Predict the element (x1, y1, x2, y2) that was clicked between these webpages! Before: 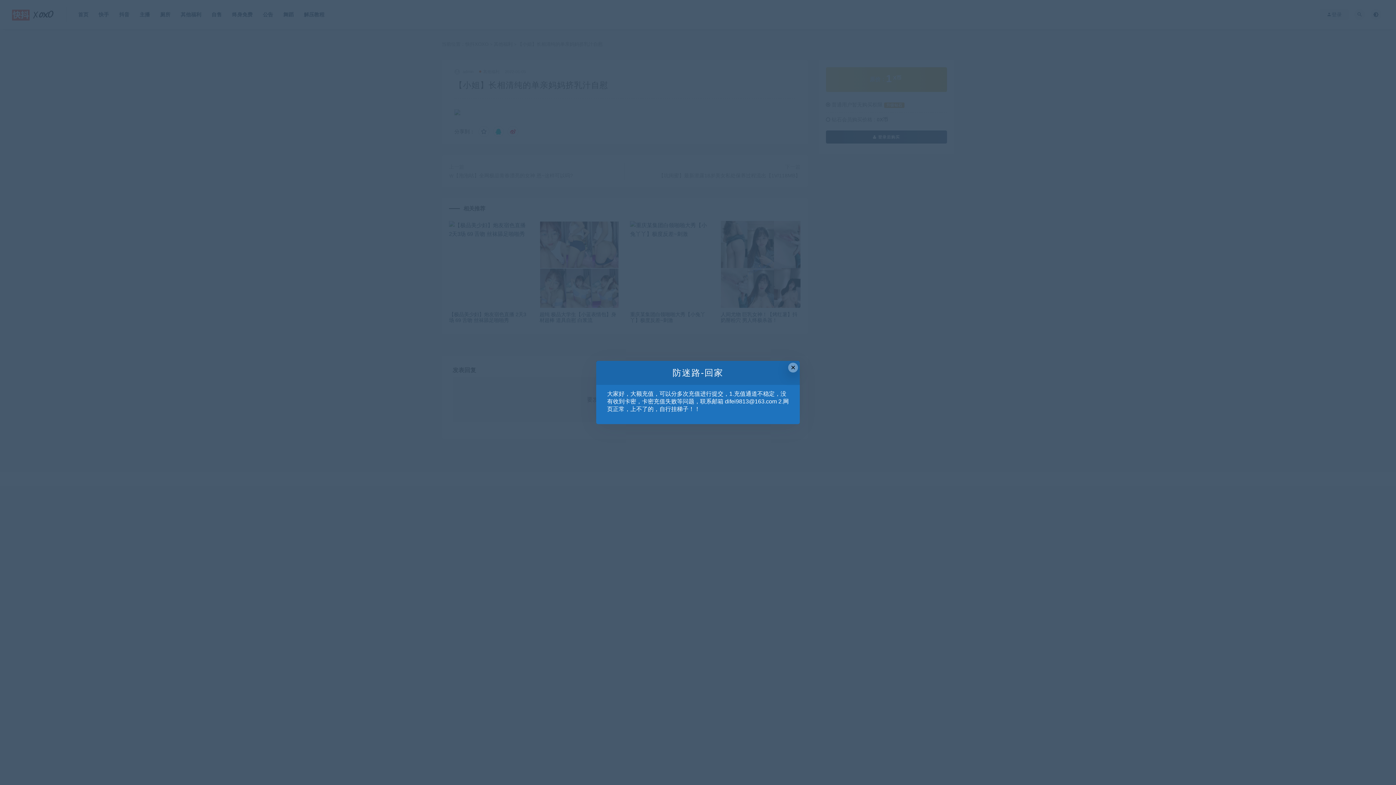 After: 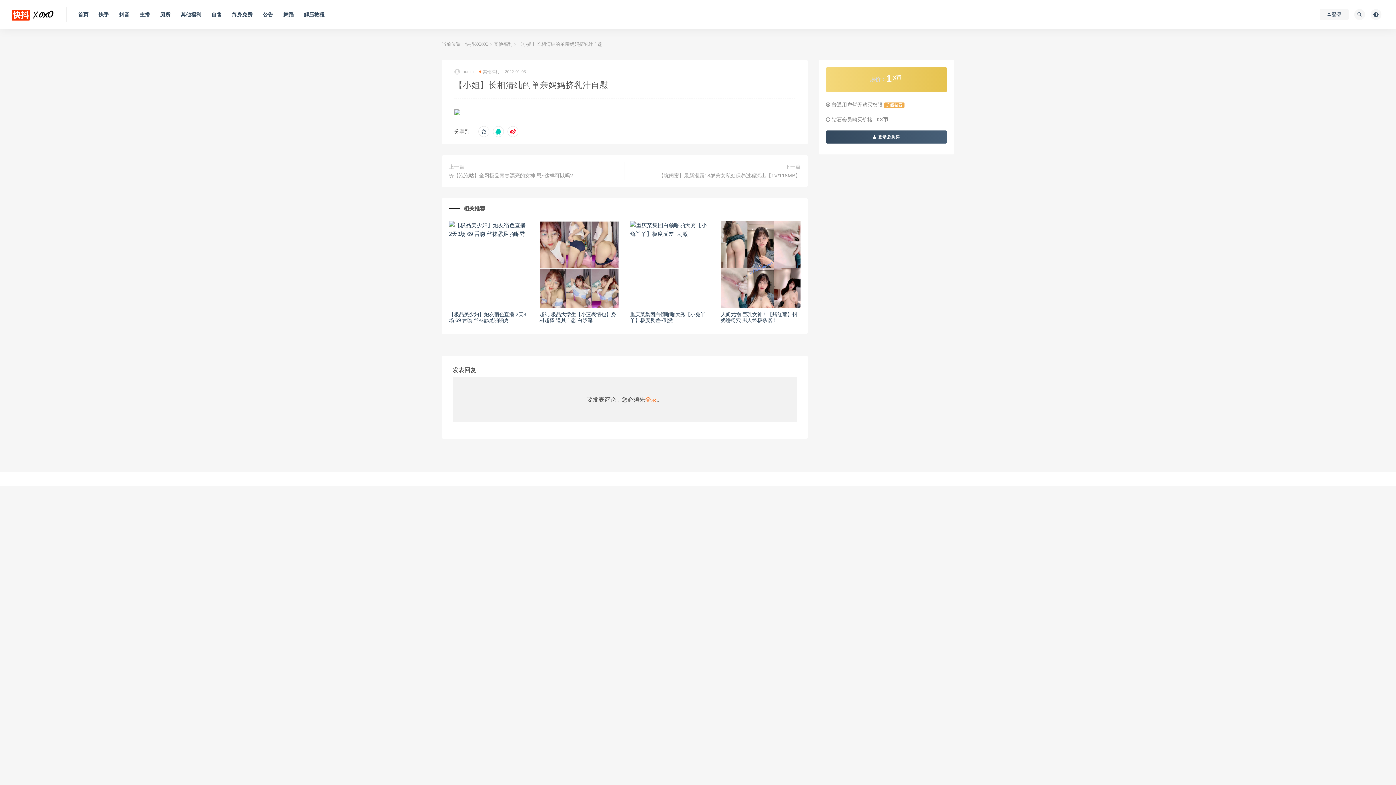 Action: label: Close this dialog bbox: (788, 362, 798, 372)